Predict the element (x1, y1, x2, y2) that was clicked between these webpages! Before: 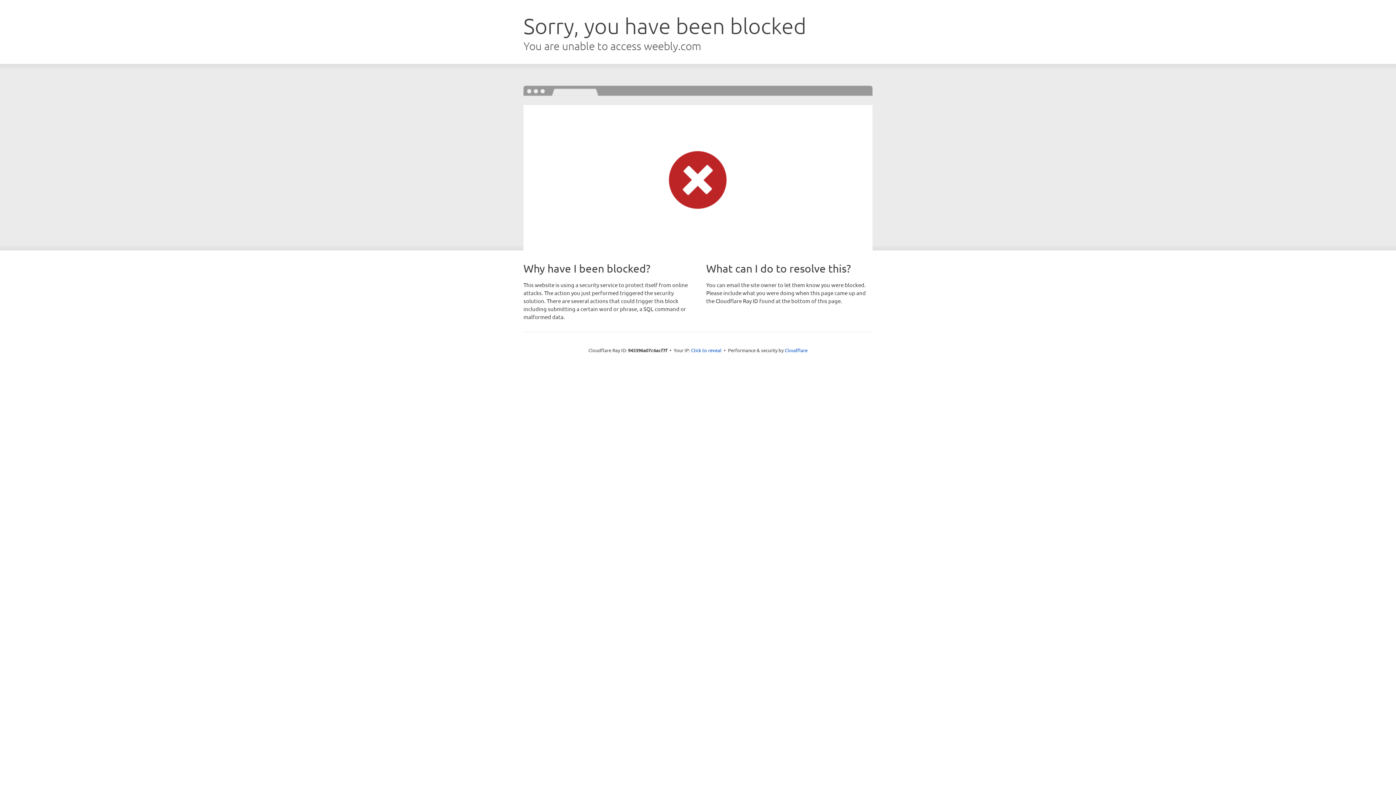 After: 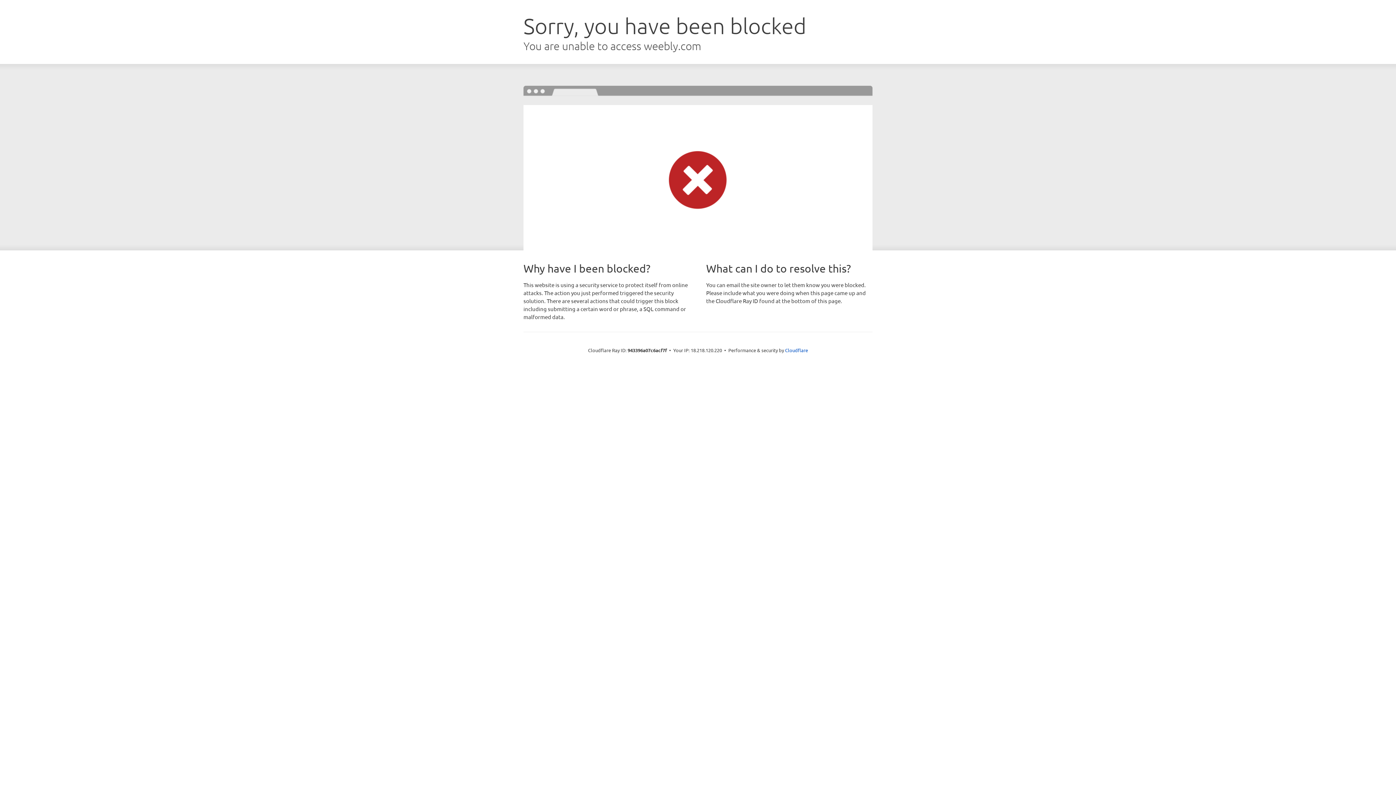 Action: label: Click to reveal bbox: (691, 346, 721, 353)